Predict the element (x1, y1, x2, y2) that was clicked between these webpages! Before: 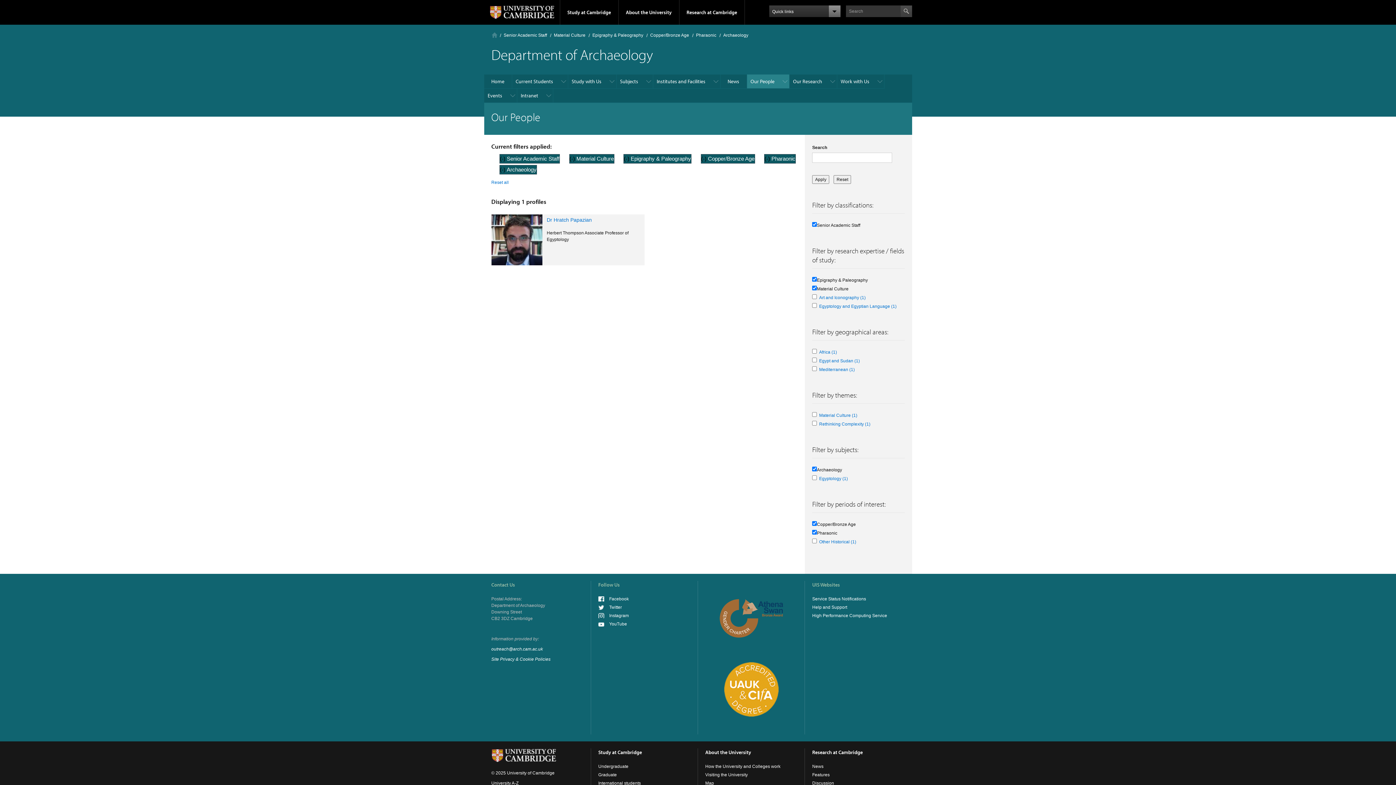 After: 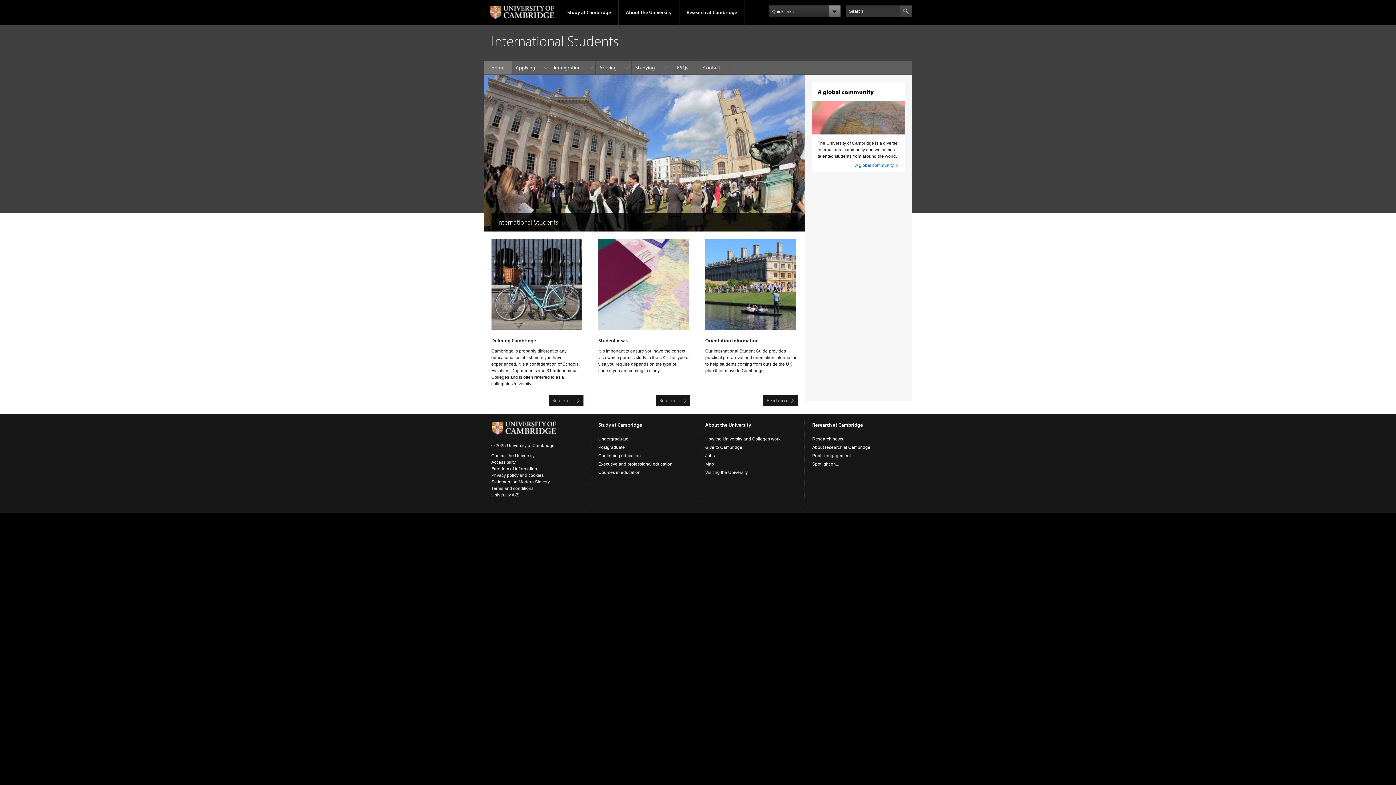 Action: bbox: (598, 781, 641, 786) label: International students